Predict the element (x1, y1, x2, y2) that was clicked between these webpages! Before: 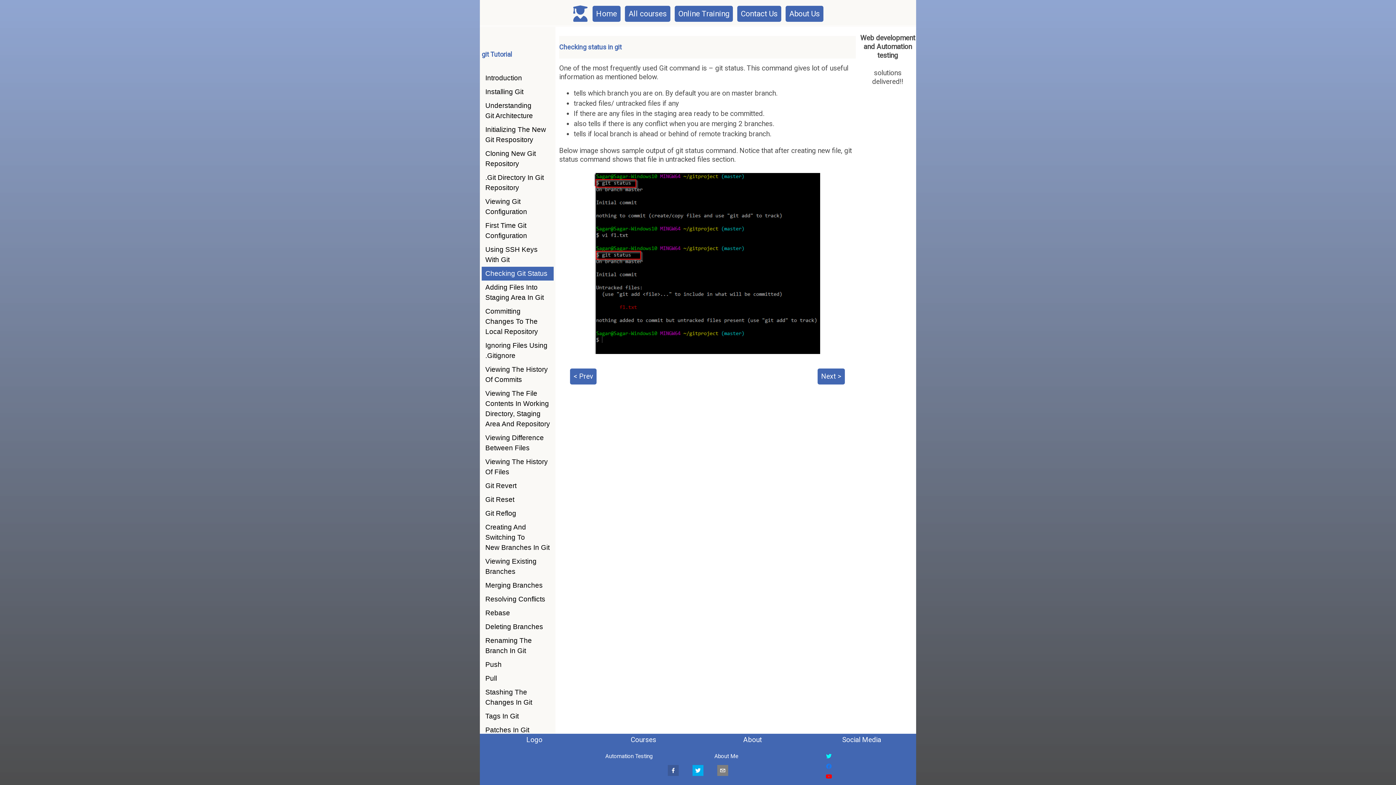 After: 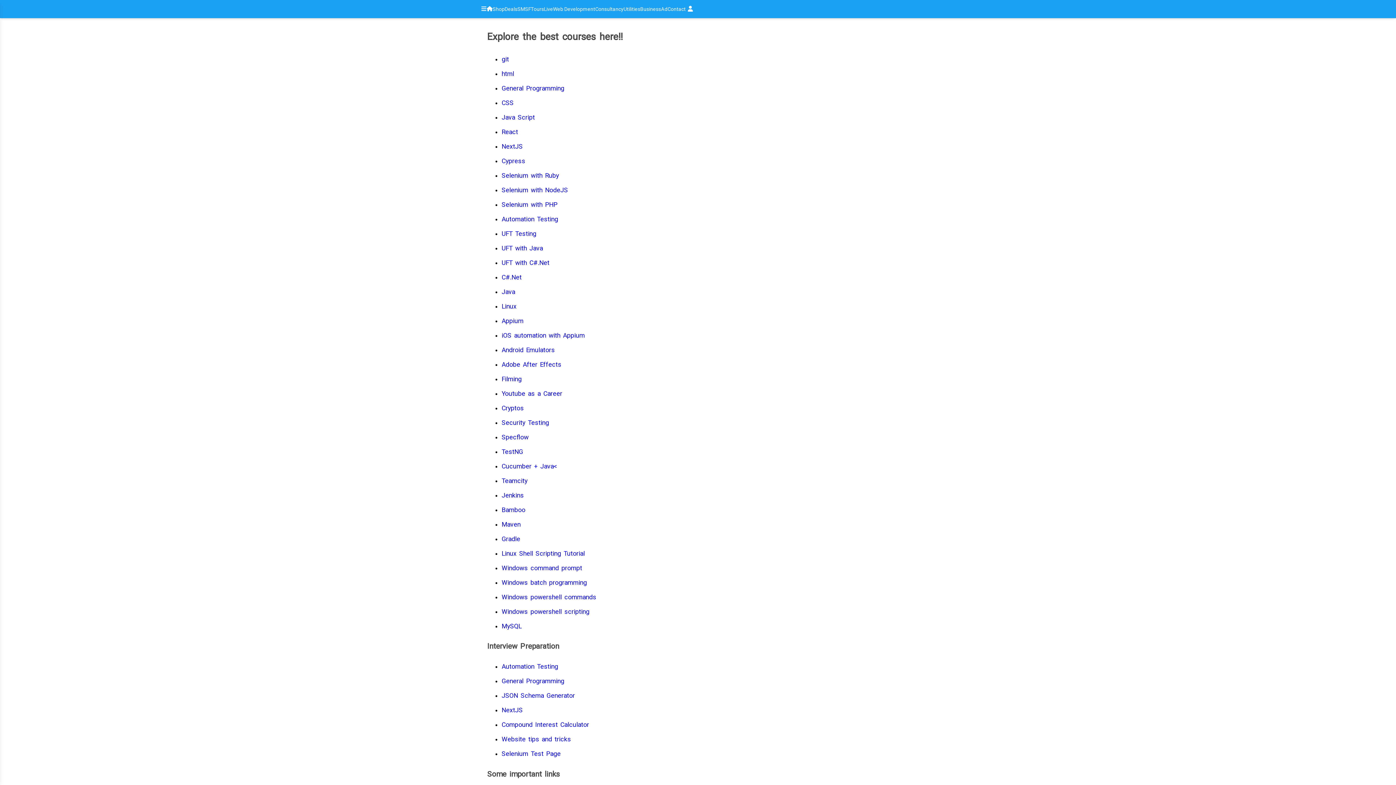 Action: label: All courses bbox: (625, 5, 670, 21)